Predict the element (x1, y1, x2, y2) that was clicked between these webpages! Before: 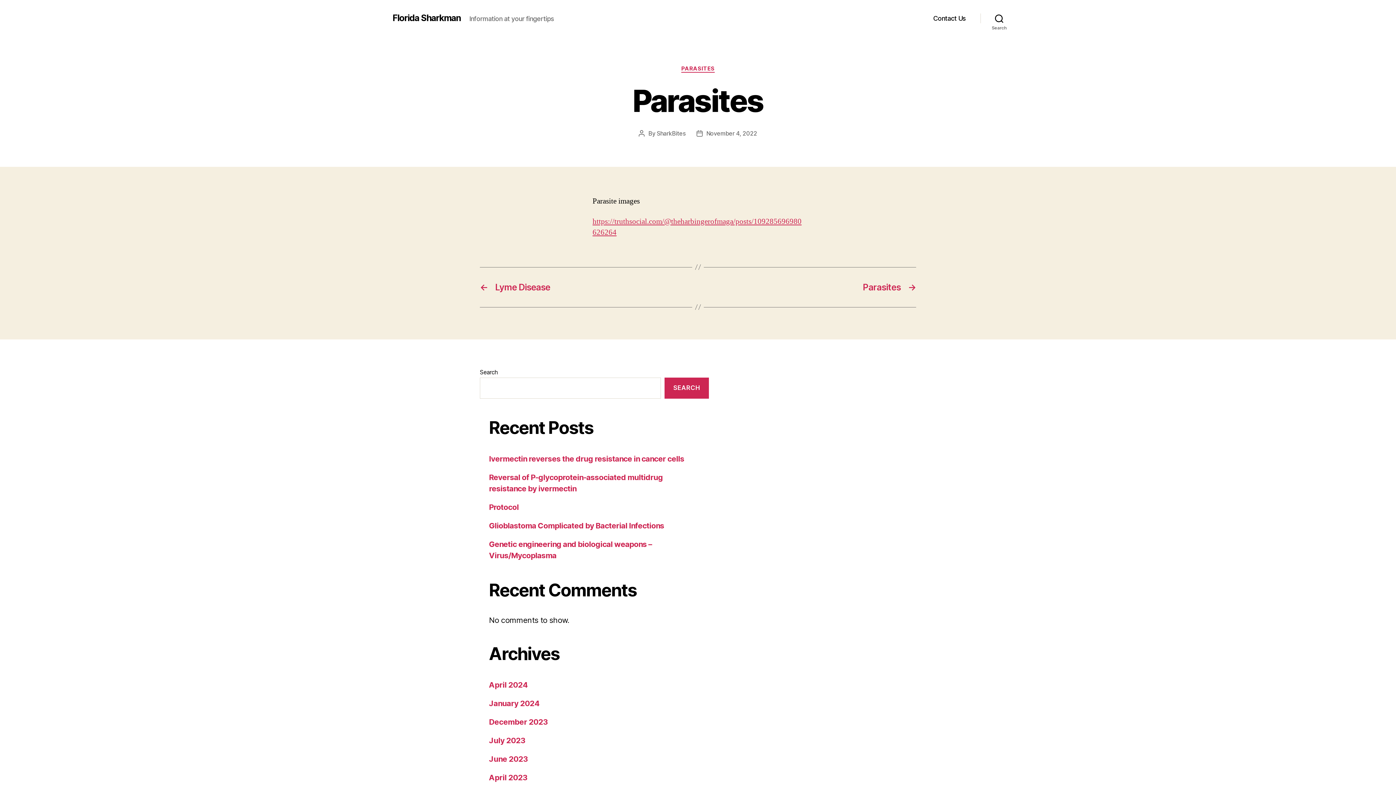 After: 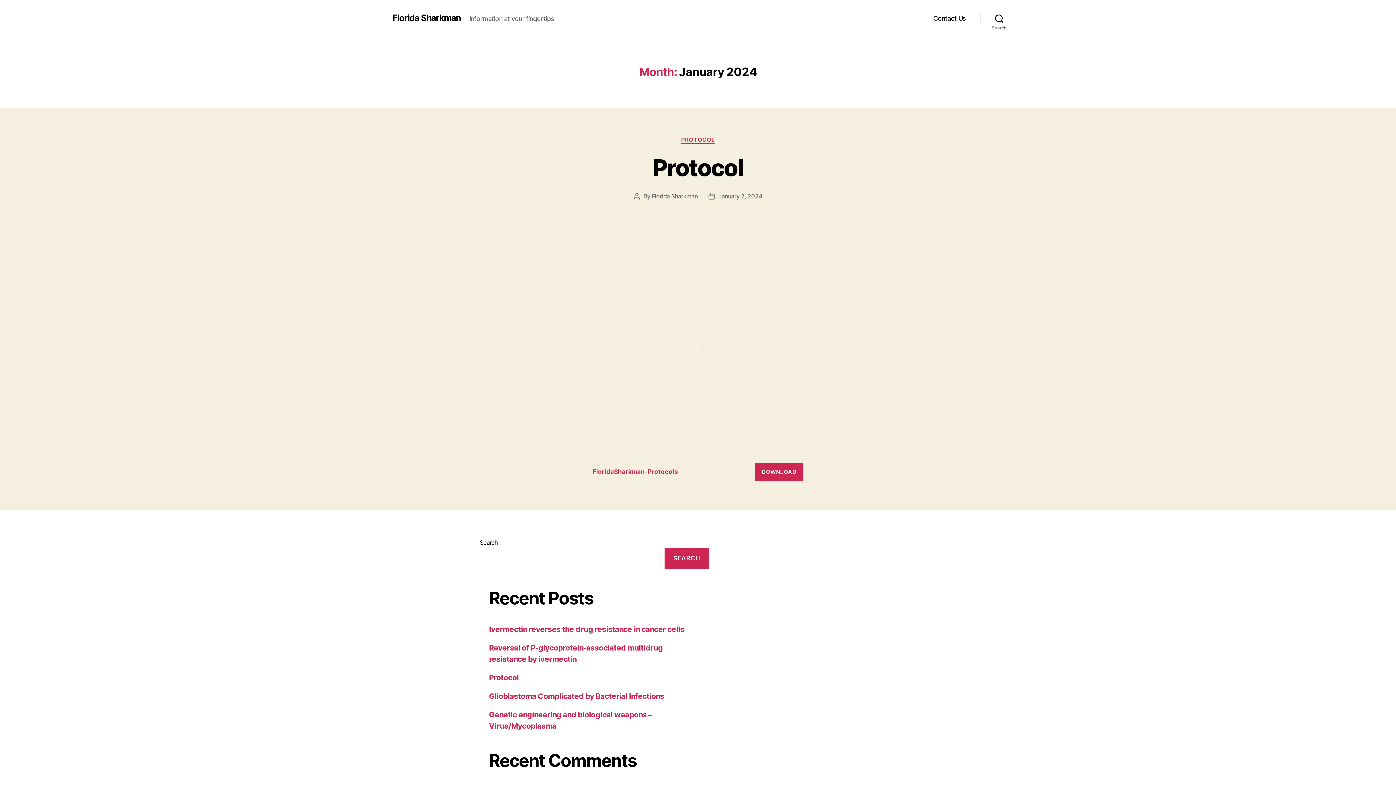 Action: bbox: (489, 699, 539, 708) label: January 2024